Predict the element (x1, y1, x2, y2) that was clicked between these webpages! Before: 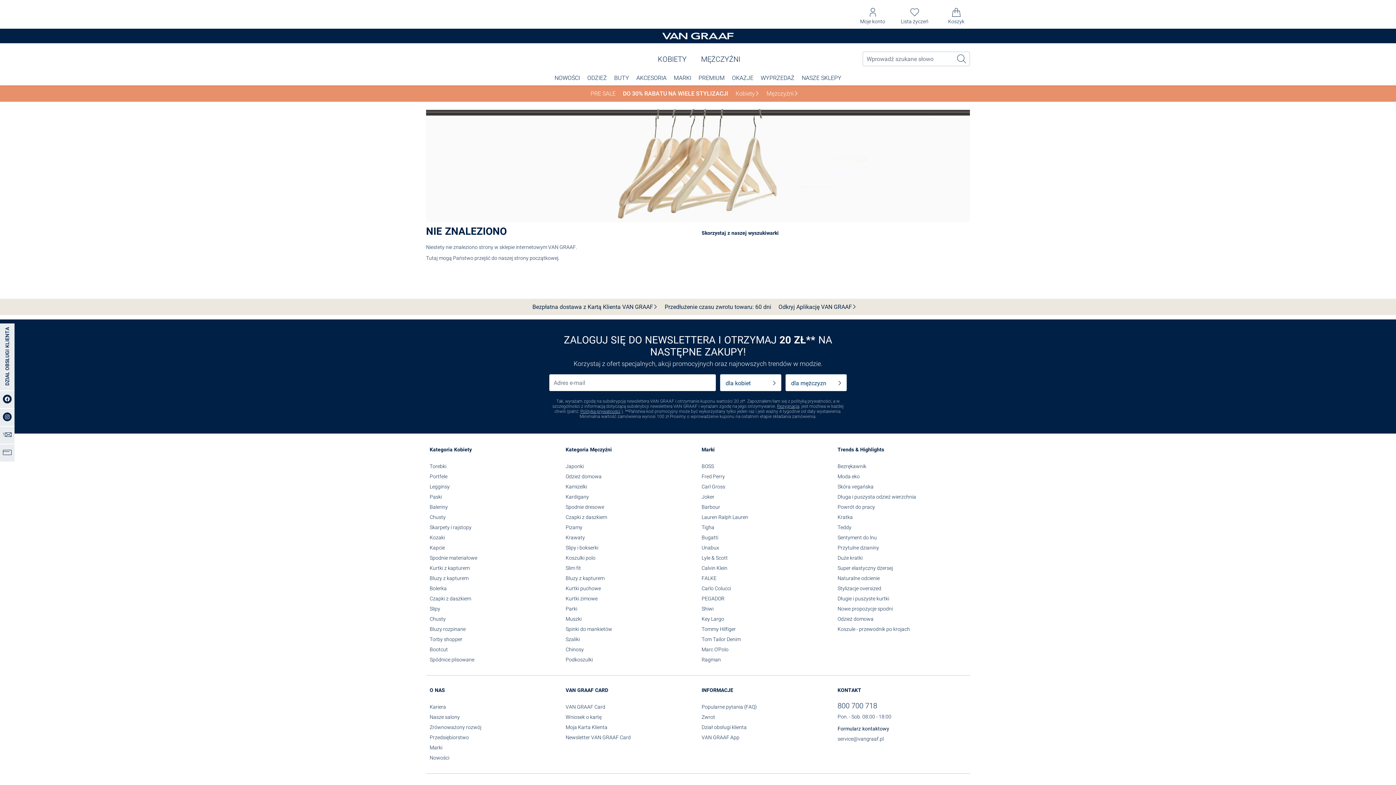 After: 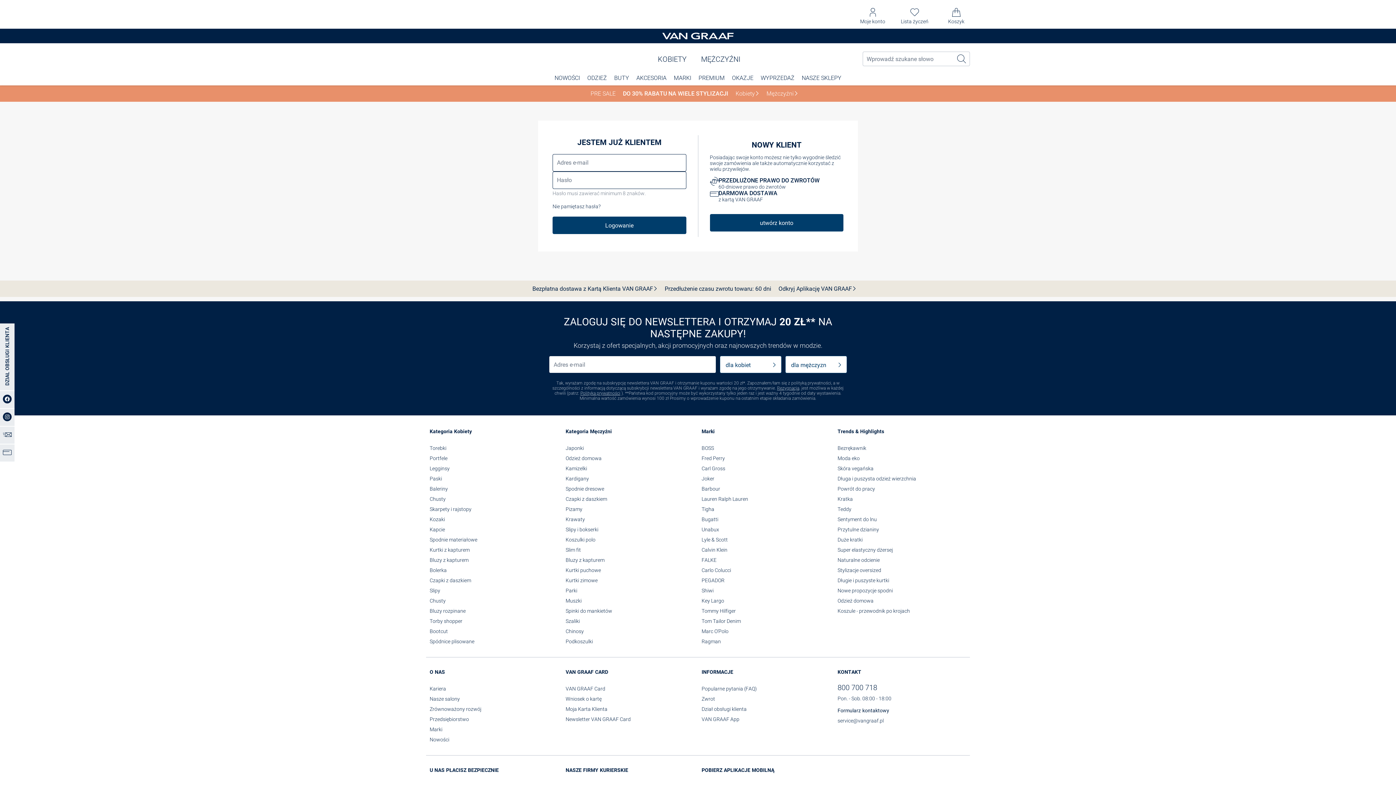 Action: bbox: (859, 8, 886, 24) label: Moje konto